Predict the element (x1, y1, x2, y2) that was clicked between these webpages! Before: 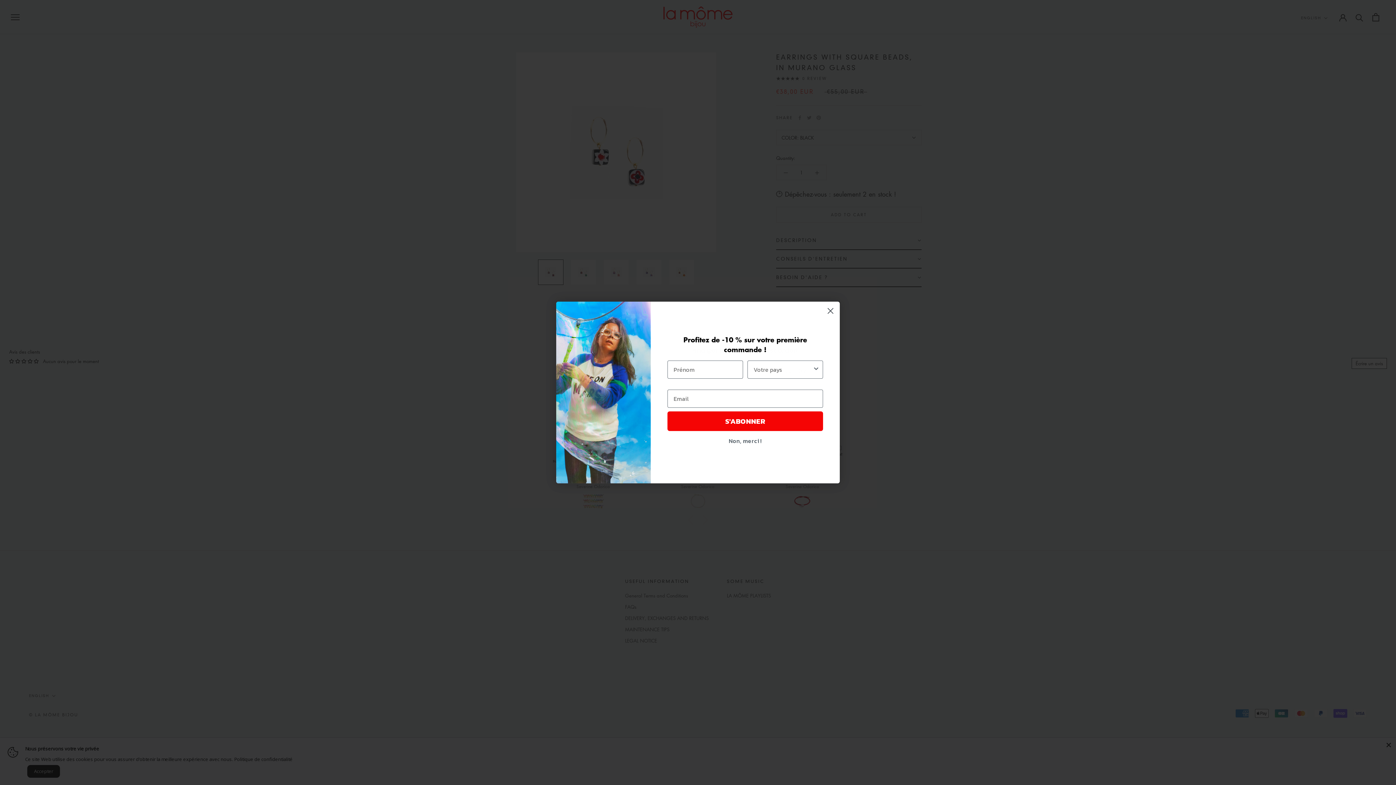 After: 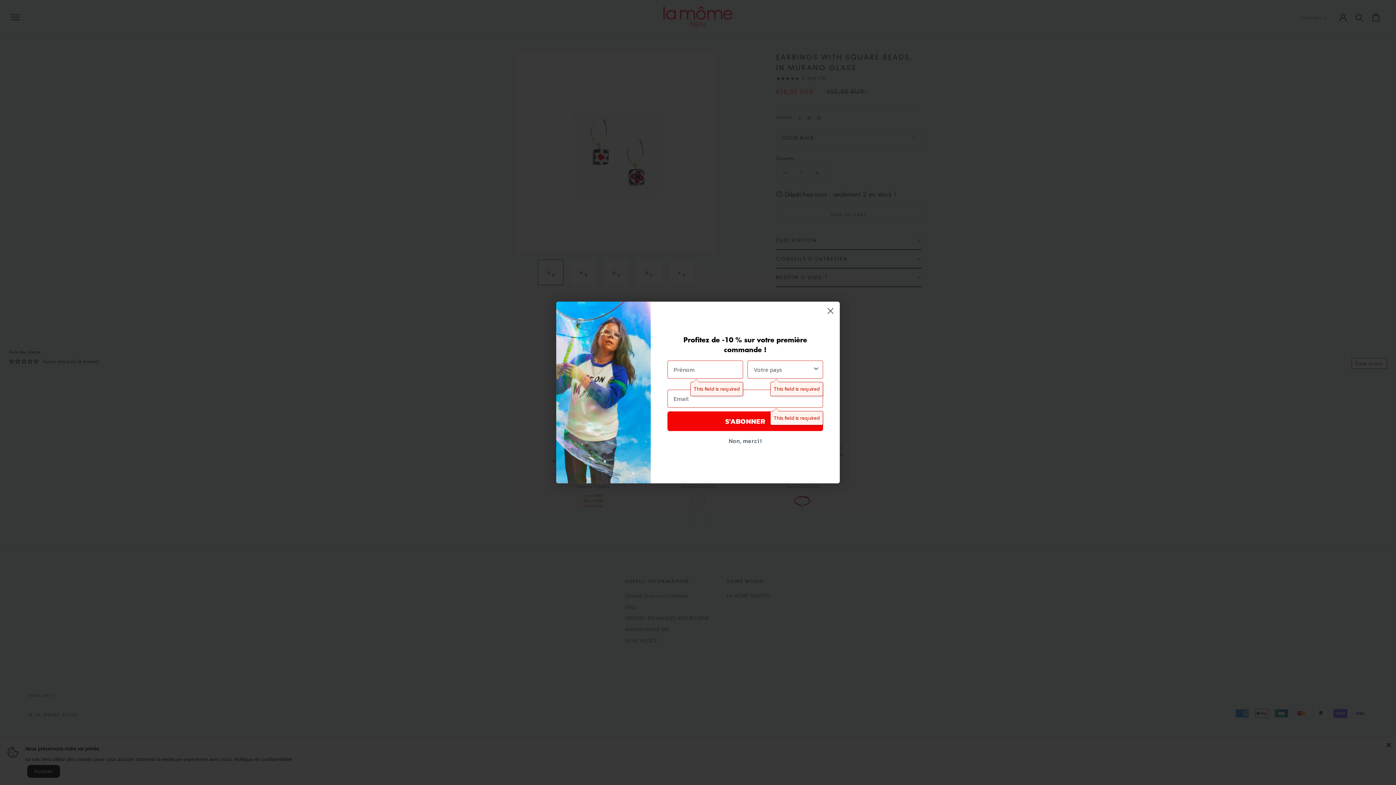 Action: label: S'ABONNER bbox: (667, 411, 823, 431)